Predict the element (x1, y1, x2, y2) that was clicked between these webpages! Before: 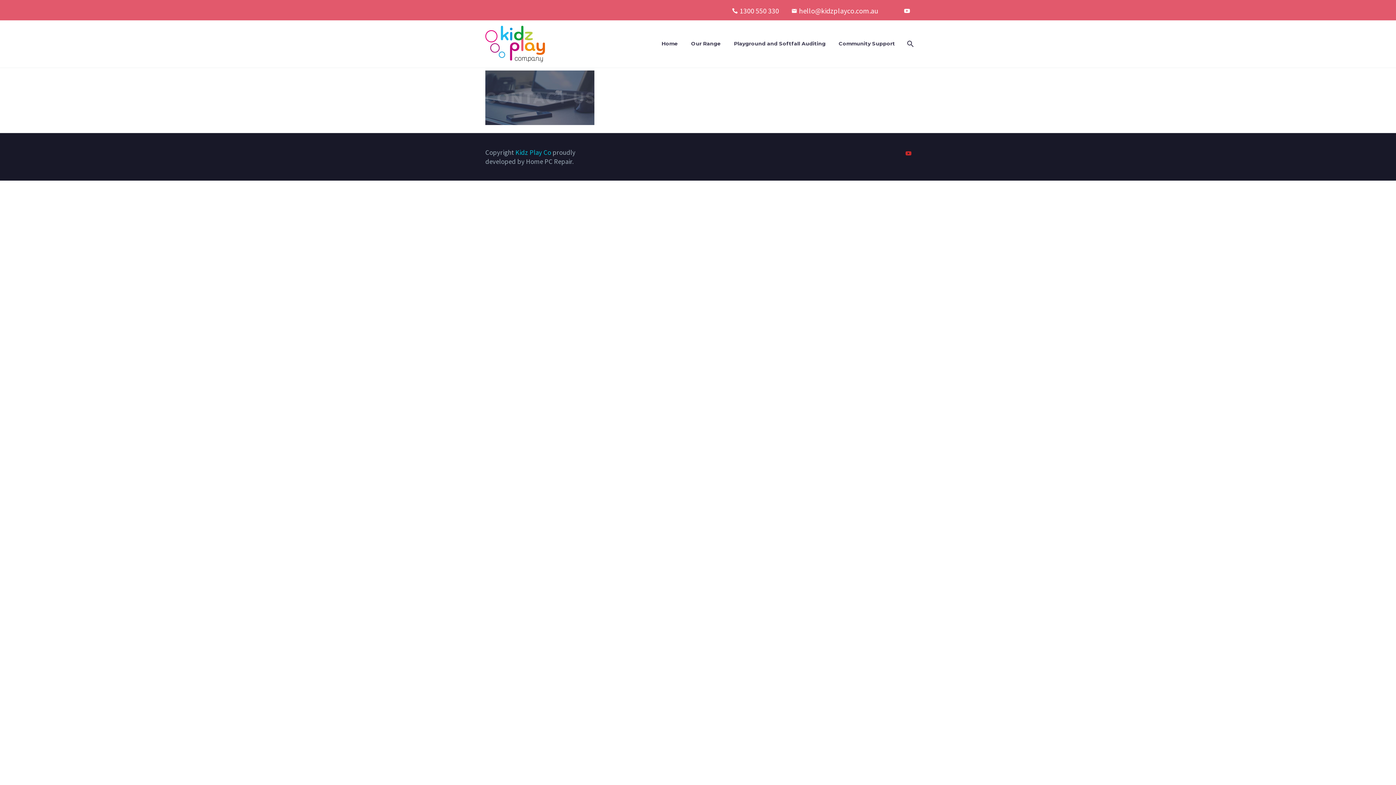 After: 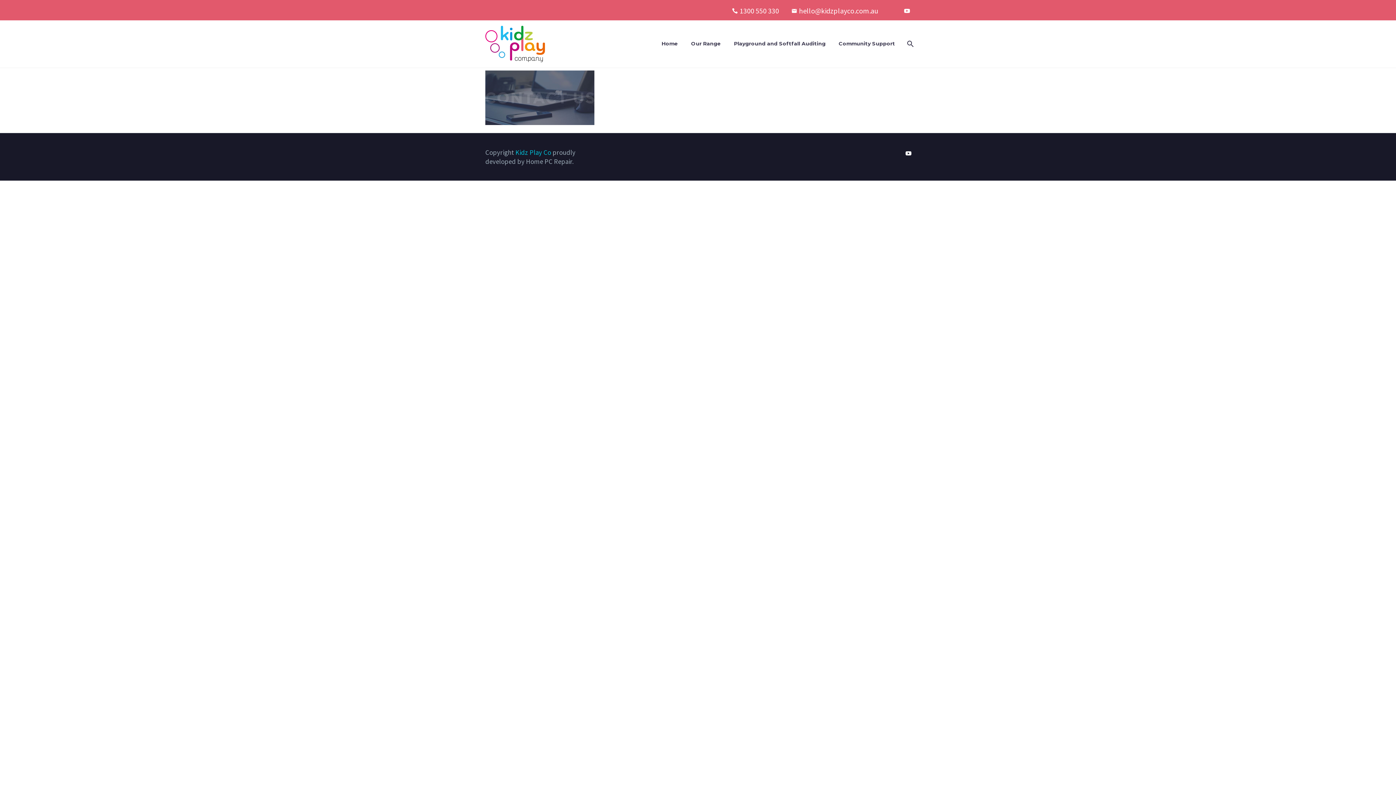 Action: bbox: (905, 150, 911, 156)